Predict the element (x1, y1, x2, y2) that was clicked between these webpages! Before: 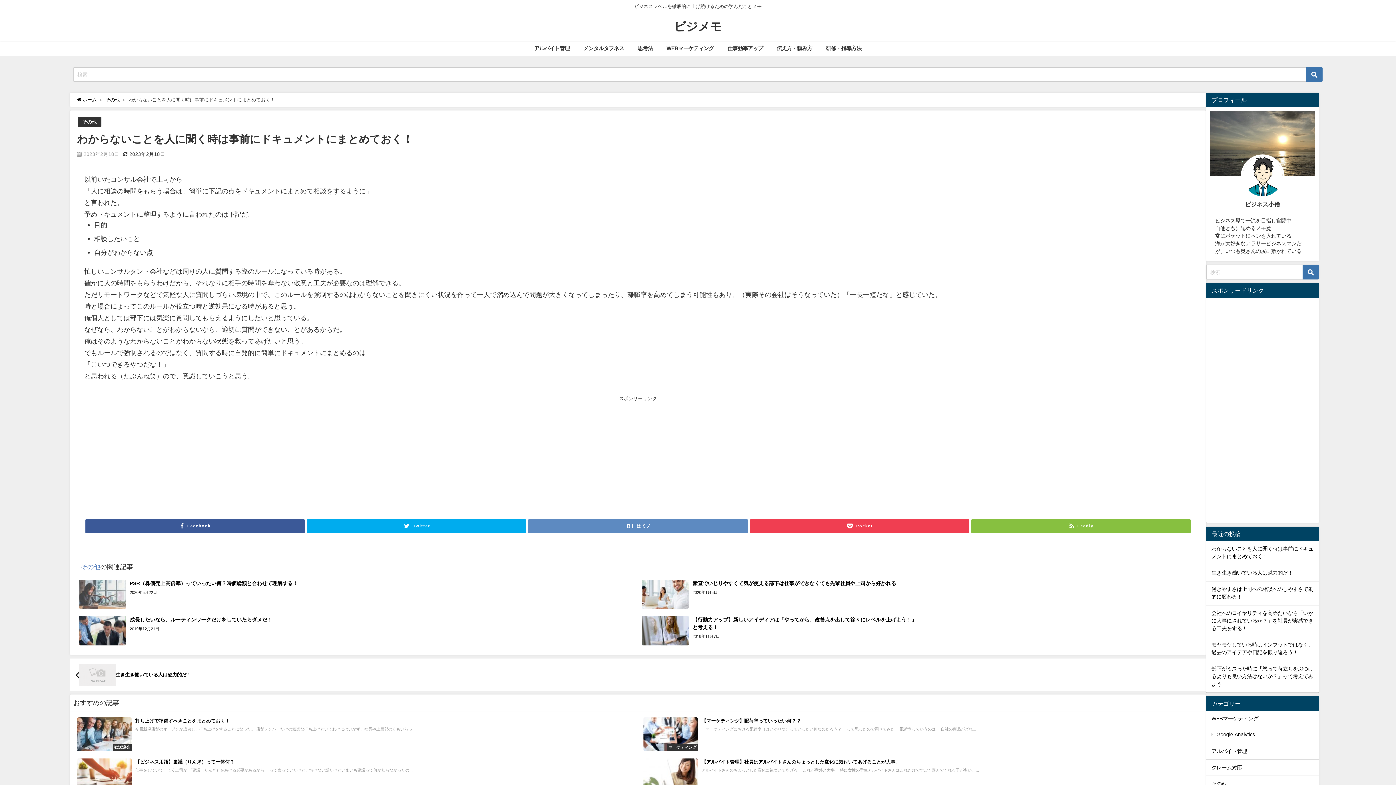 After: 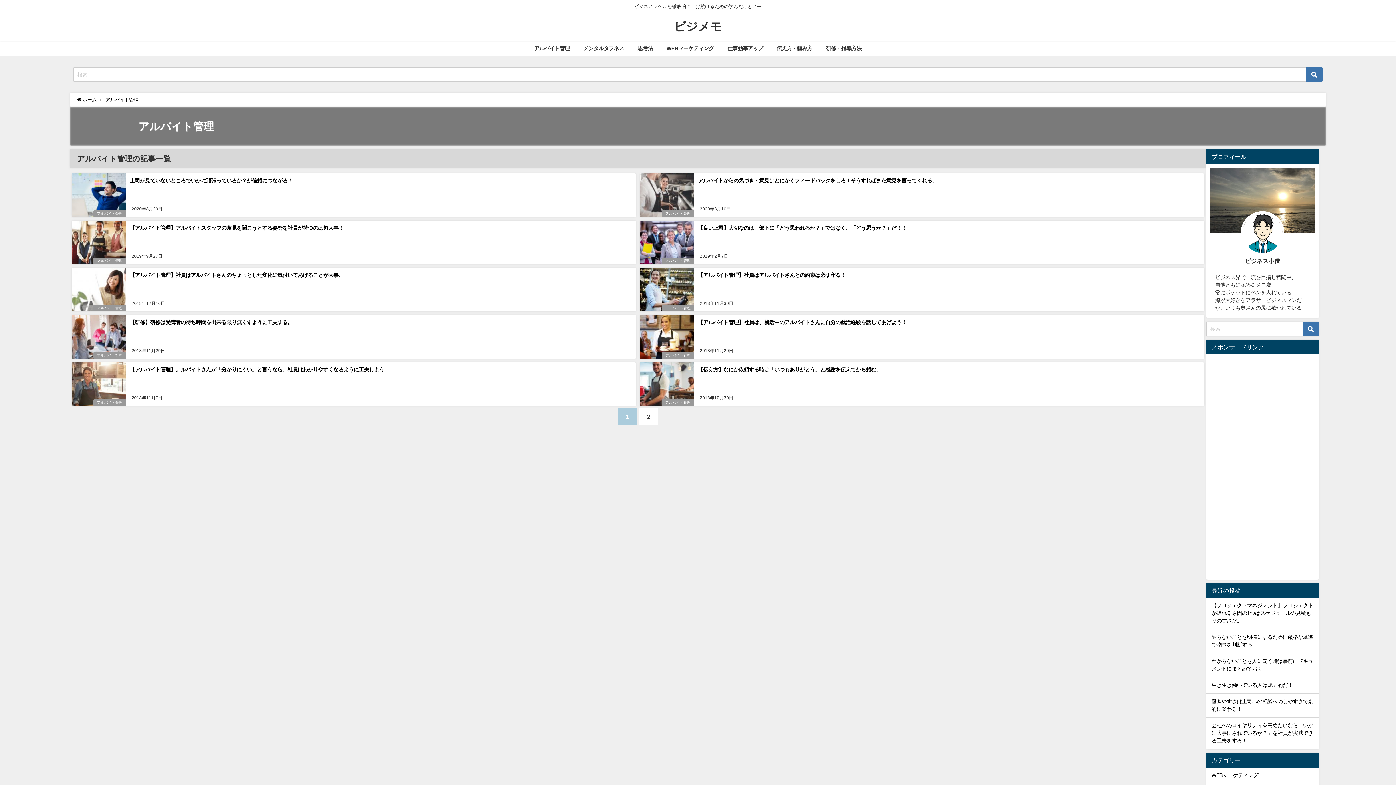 Action: bbox: (527, 40, 576, 56) label: アルバイト管理